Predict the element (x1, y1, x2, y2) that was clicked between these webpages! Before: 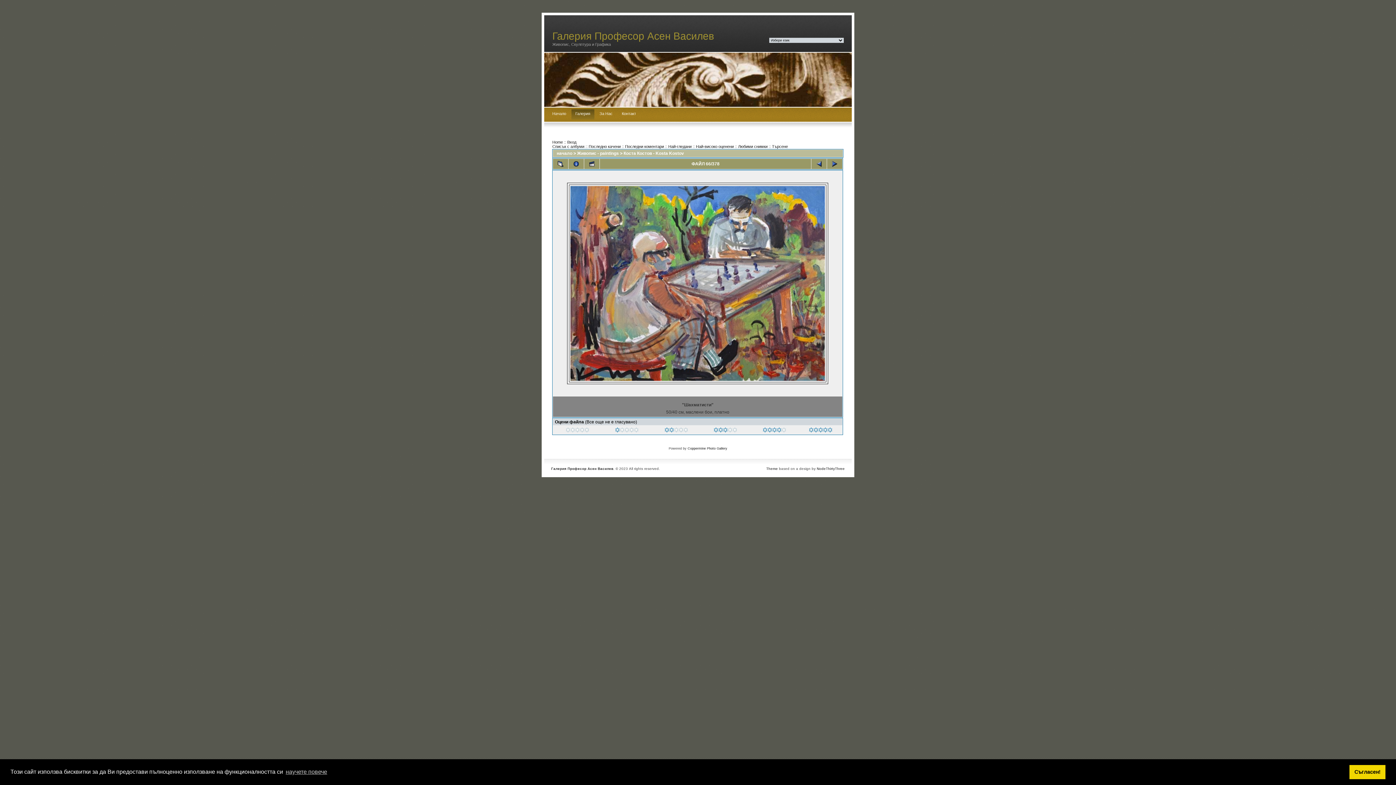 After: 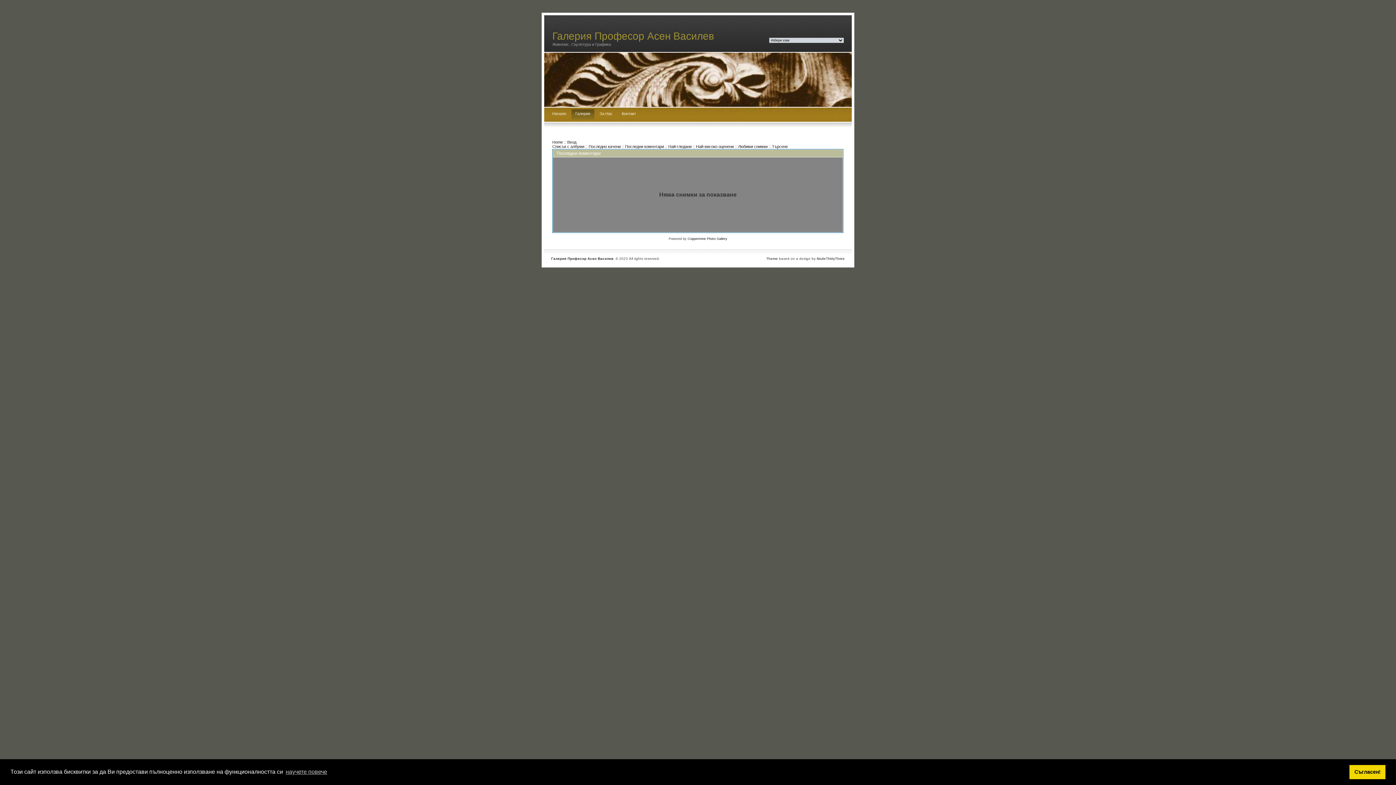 Action: bbox: (625, 144, 664, 148) label: Последни коментари